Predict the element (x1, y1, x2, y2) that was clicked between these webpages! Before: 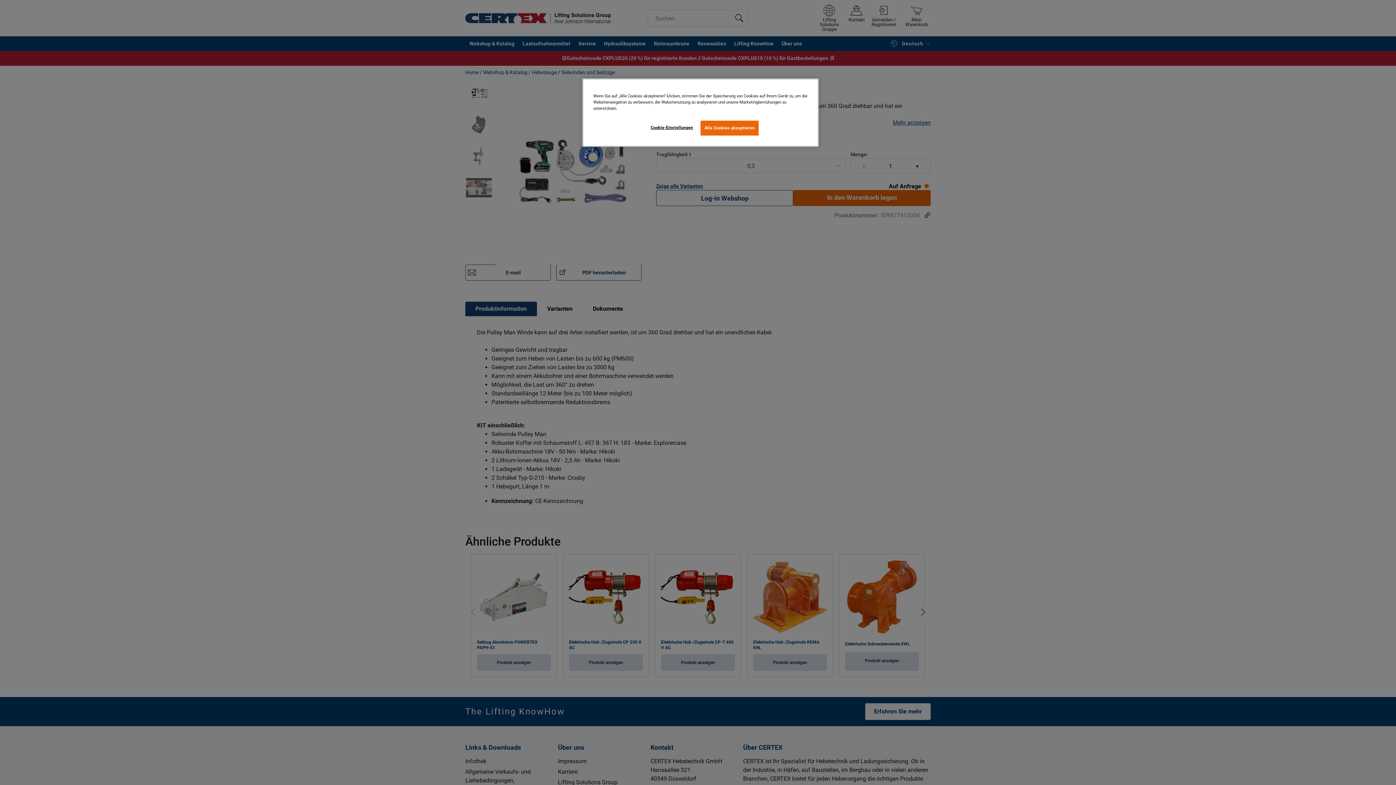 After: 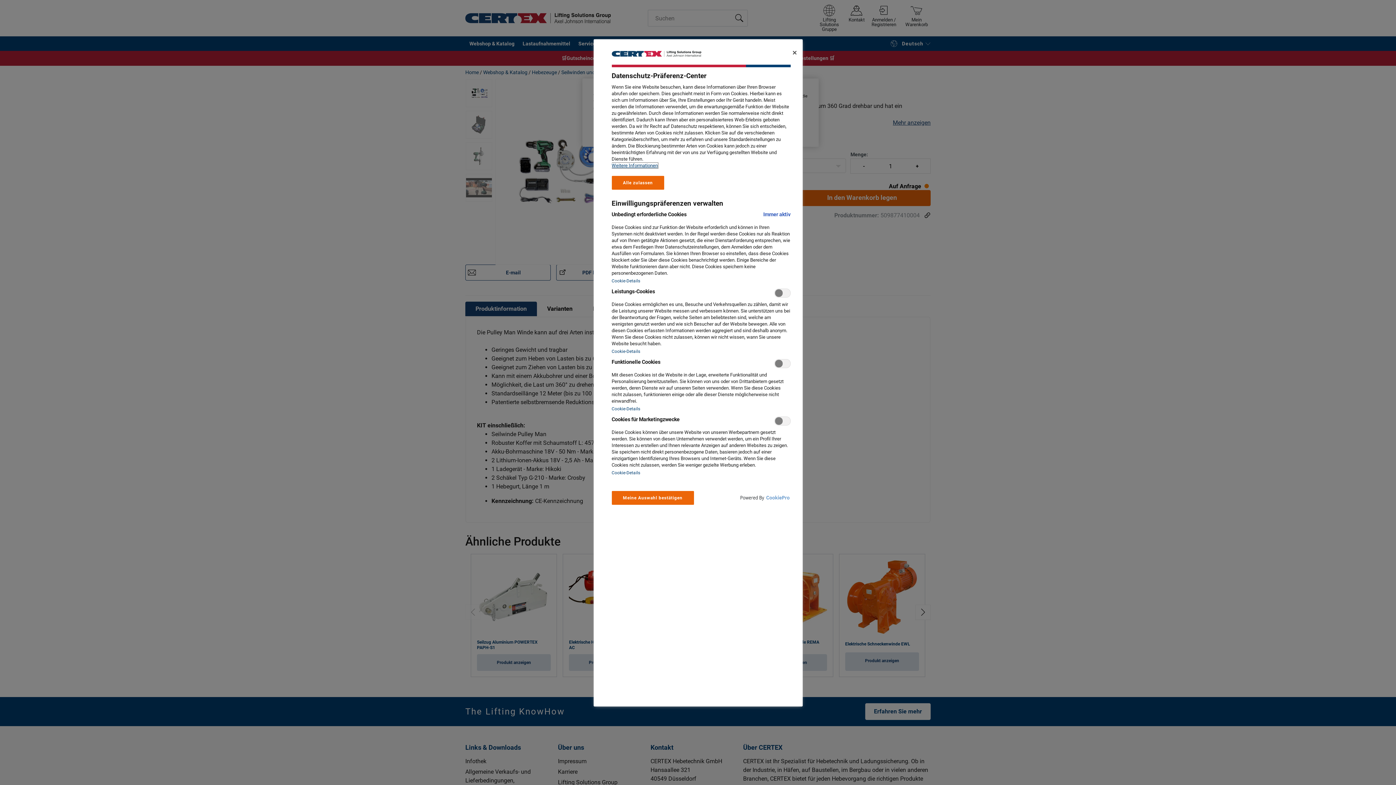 Action: label: Cookie-Einstellungen bbox: (647, 120, 696, 134)